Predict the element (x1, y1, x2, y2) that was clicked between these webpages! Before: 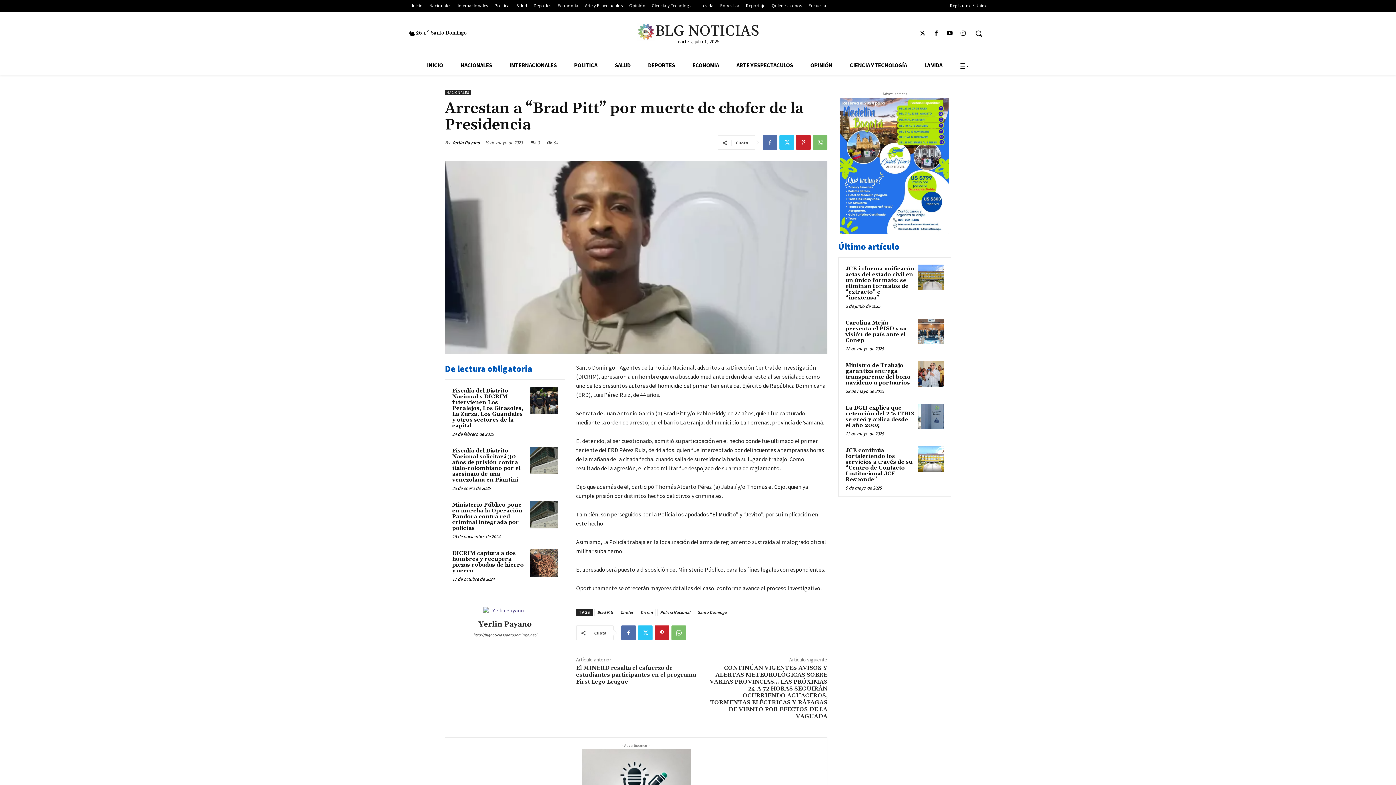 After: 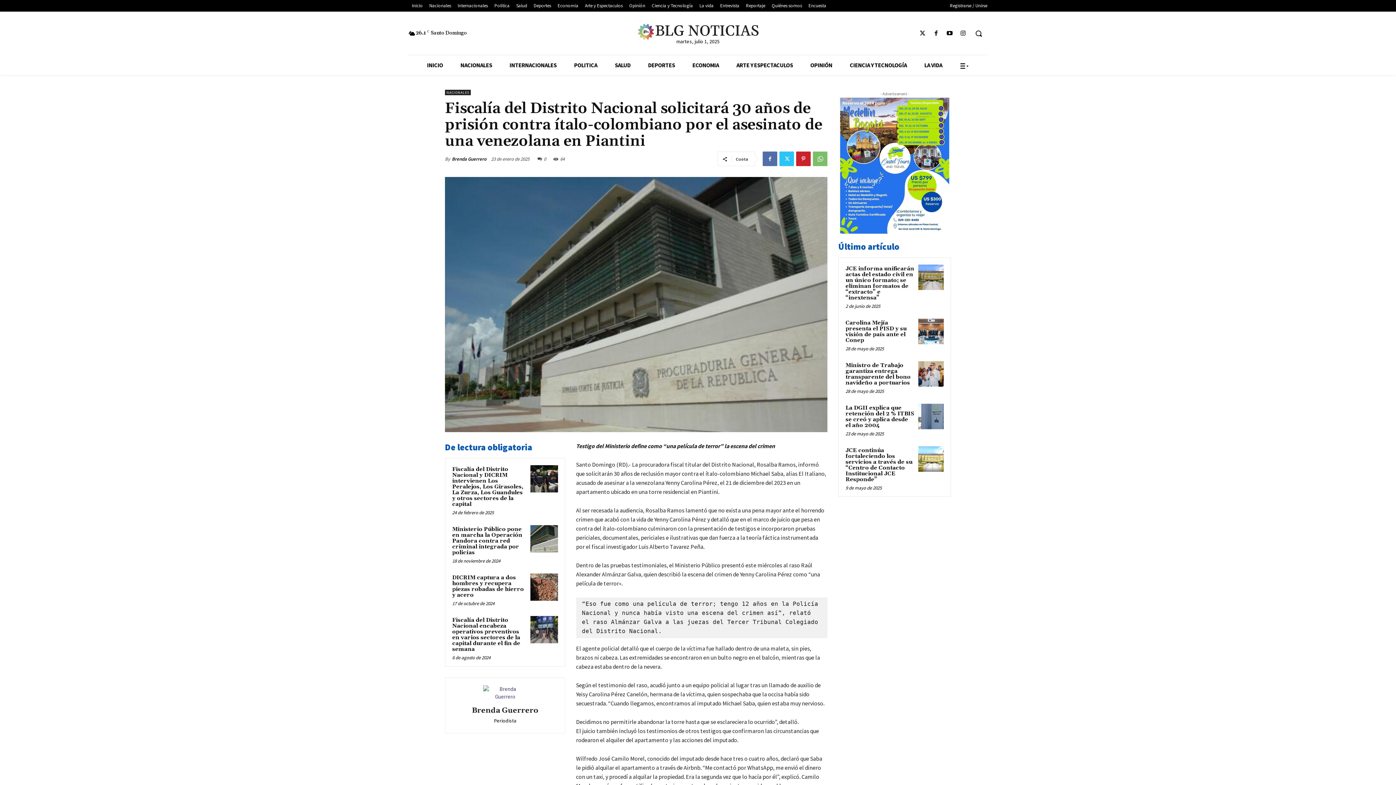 Action: bbox: (530, 447, 558, 474)